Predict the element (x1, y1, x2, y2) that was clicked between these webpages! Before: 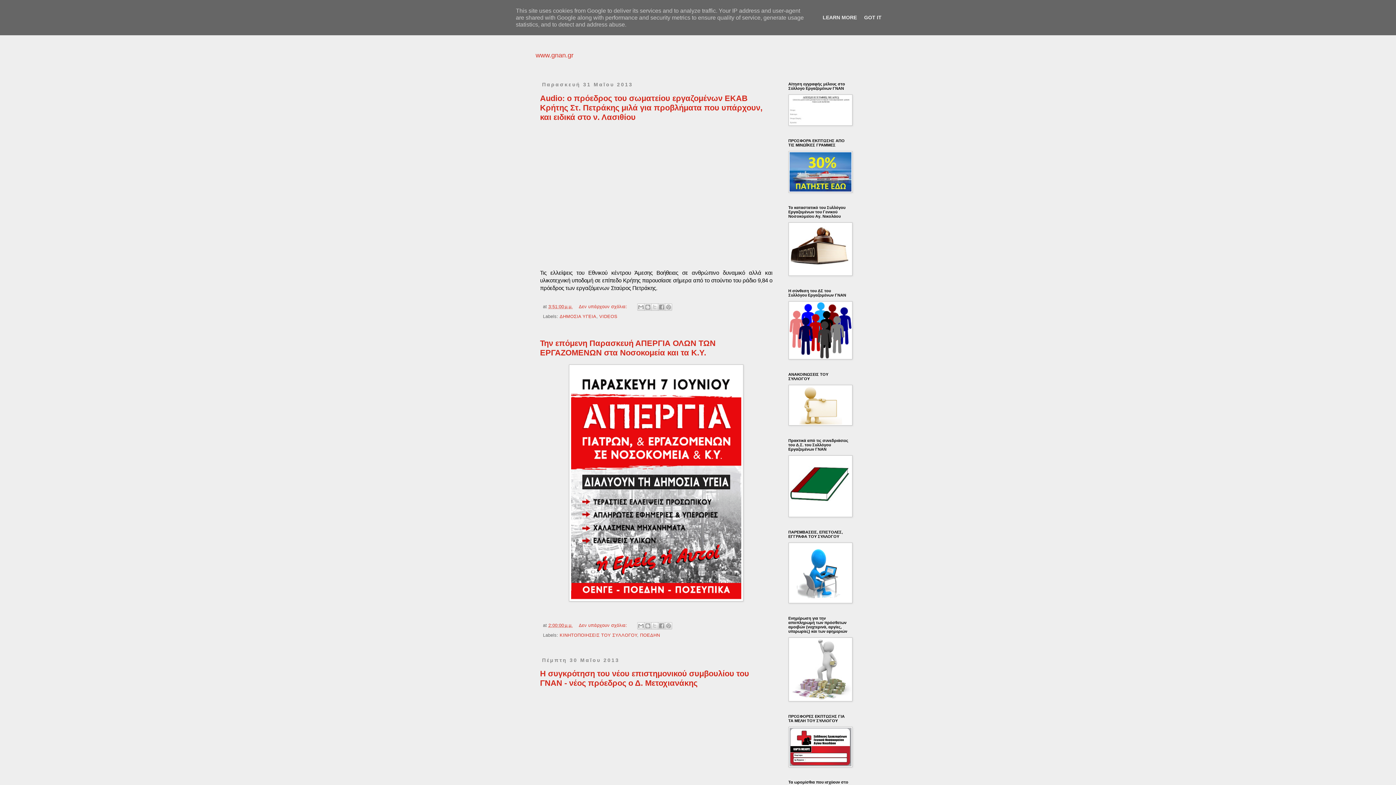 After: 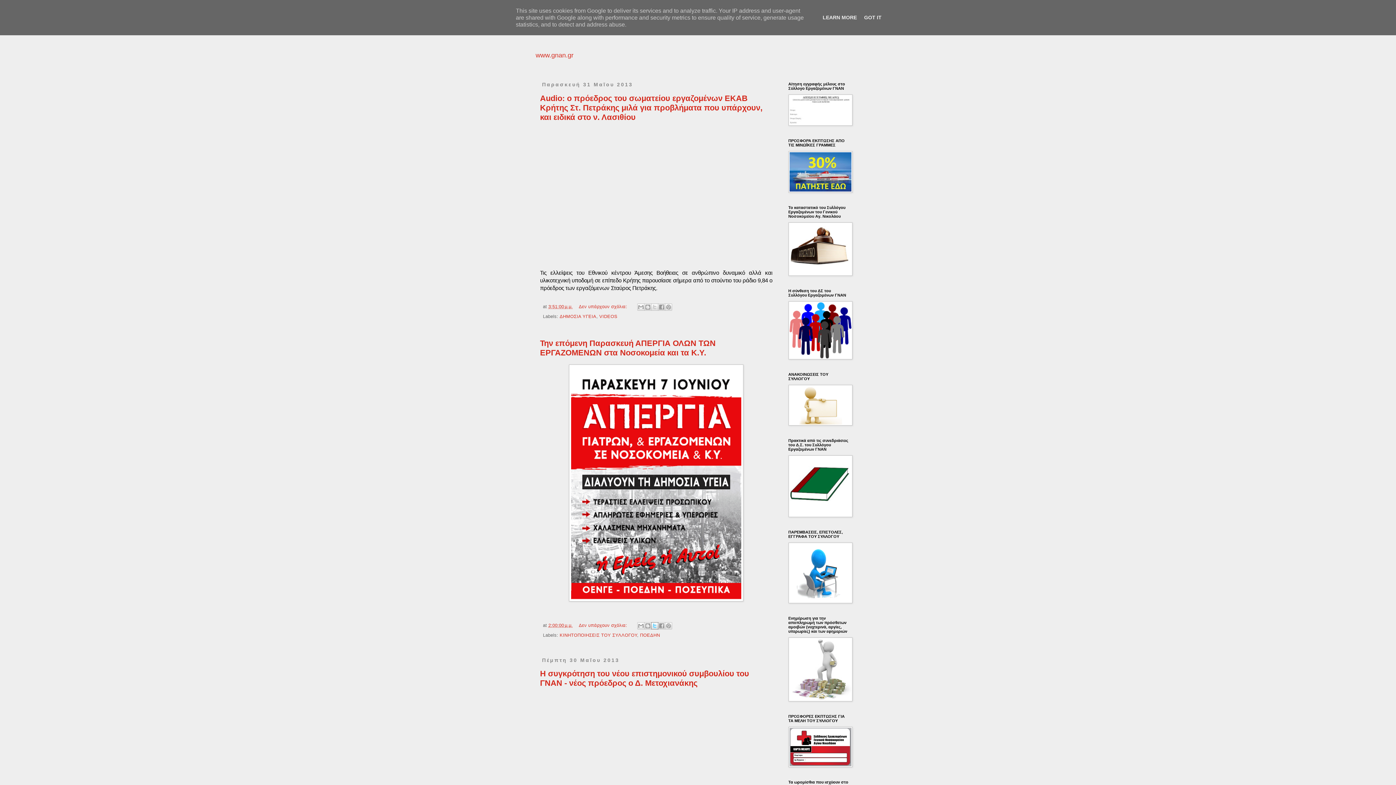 Action: bbox: (651, 622, 658, 629) label: Κοινοποίηση στο X